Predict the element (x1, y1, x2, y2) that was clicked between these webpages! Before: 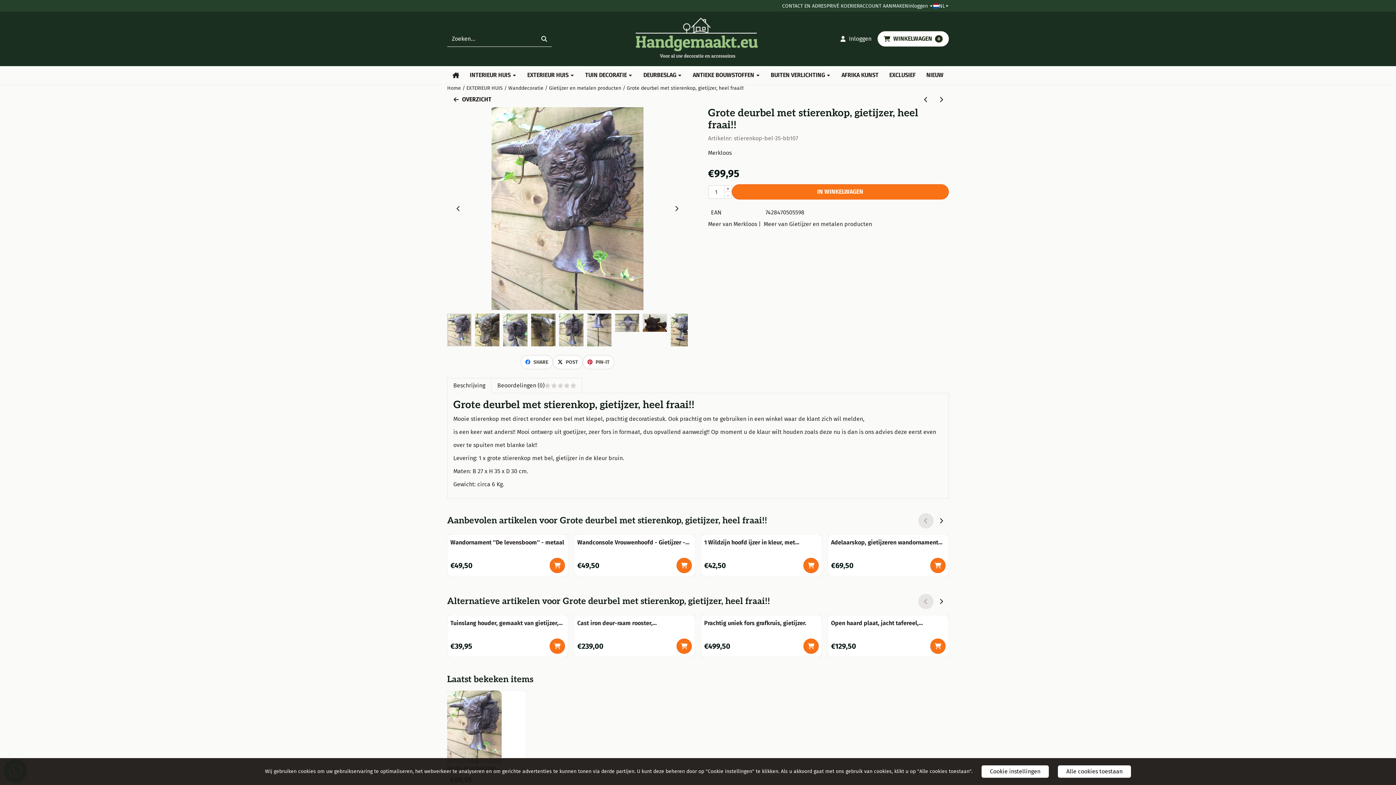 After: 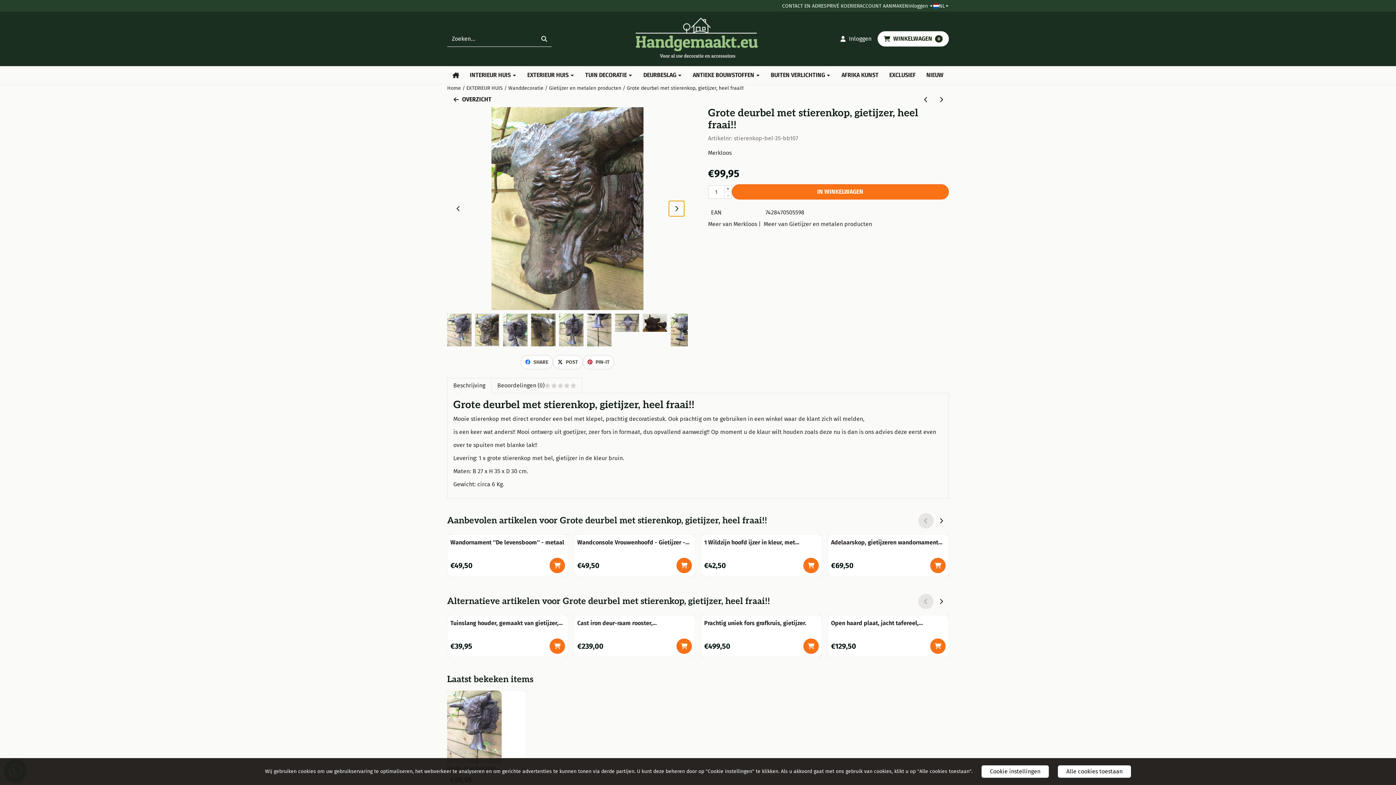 Action: bbox: (669, 201, 684, 216) label: Next slide